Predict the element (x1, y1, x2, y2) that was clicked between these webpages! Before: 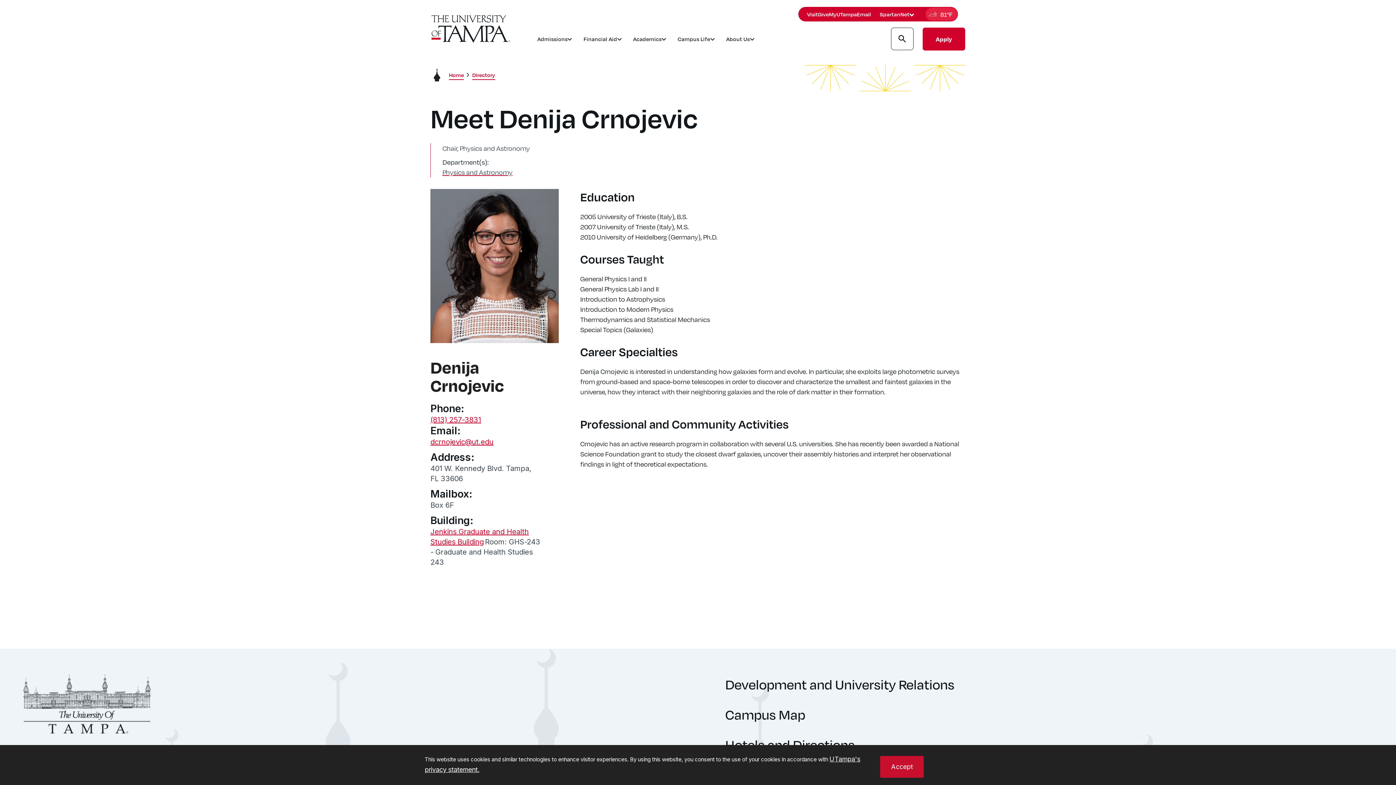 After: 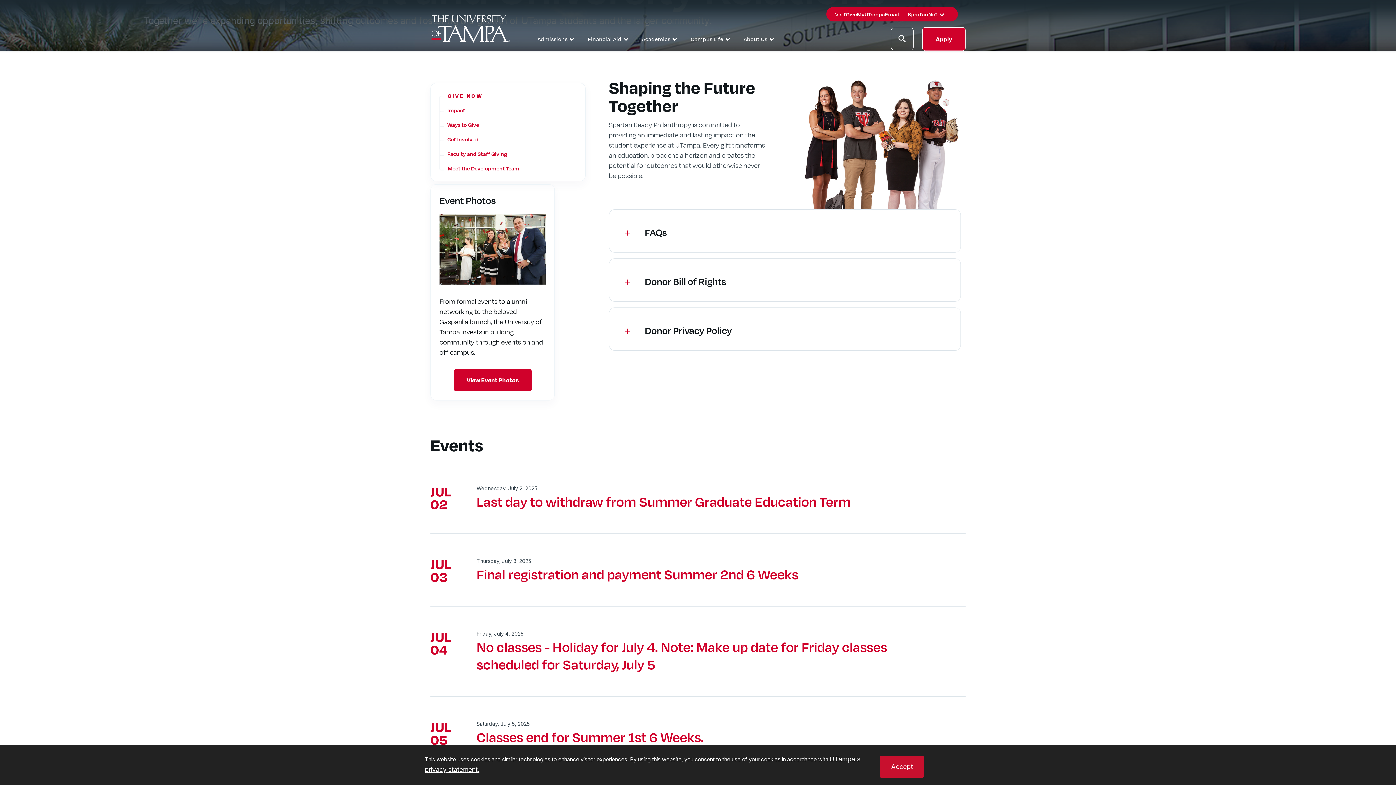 Action: label: Development and University Relations bbox: (725, 674, 954, 693)